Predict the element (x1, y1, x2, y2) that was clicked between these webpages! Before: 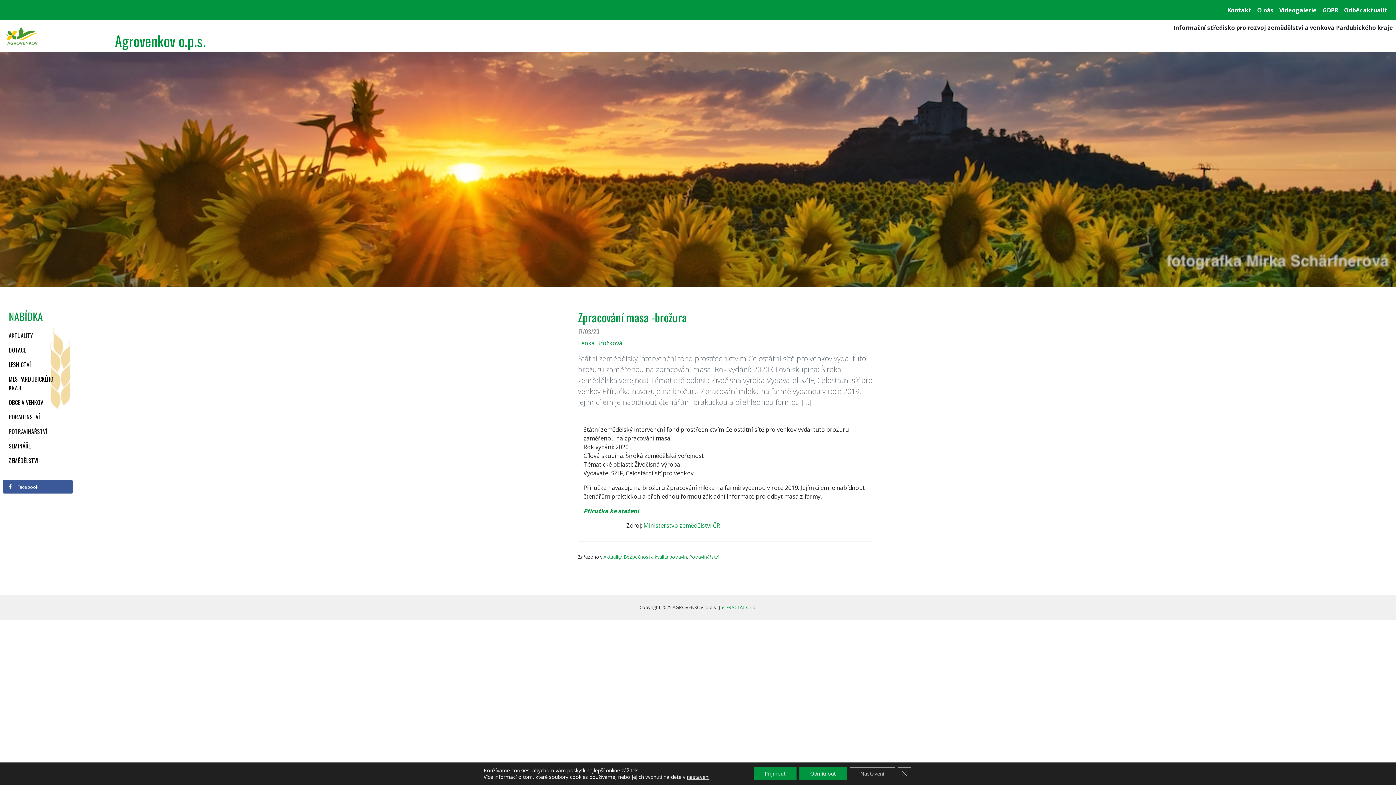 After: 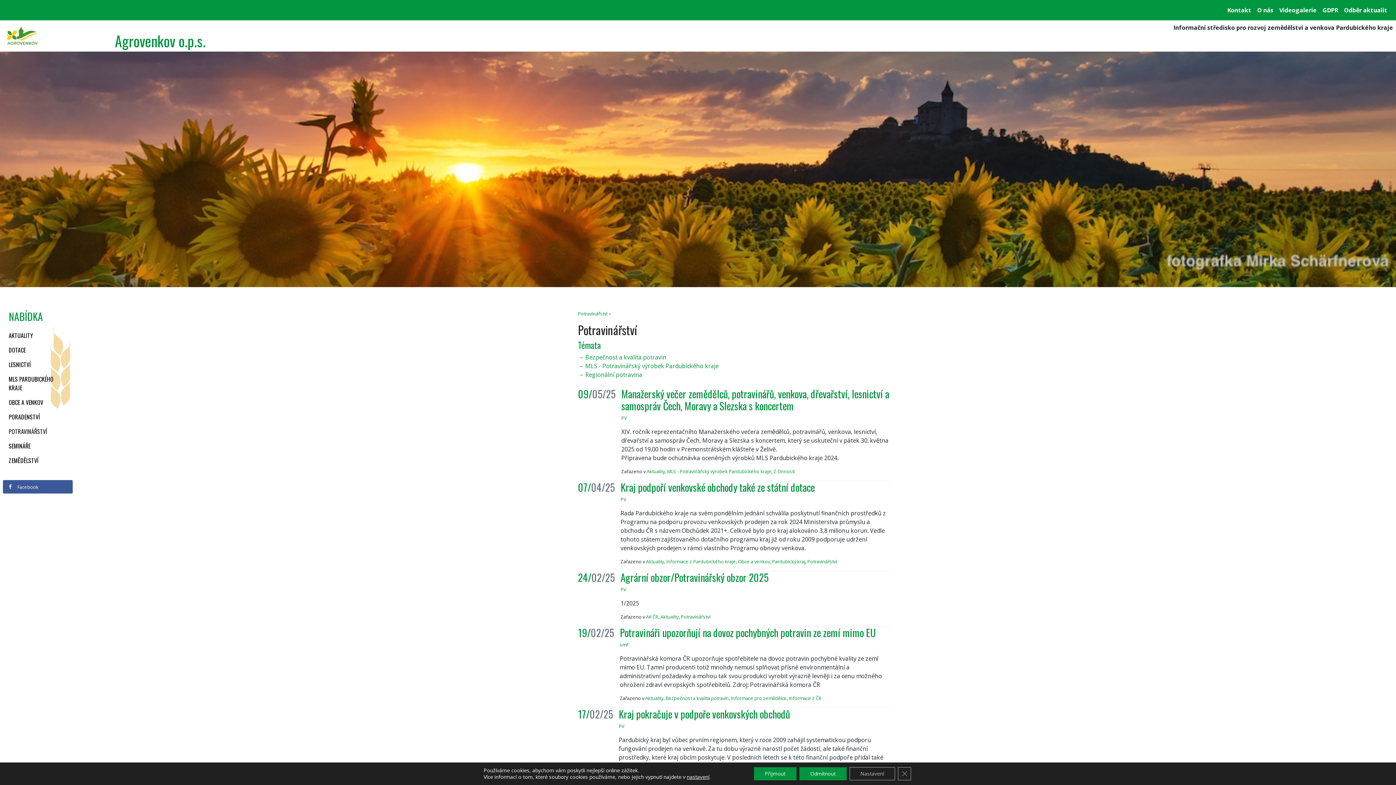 Action: label: POTRAVINÁŘSTVÍ bbox: (5, 424, 50, 438)